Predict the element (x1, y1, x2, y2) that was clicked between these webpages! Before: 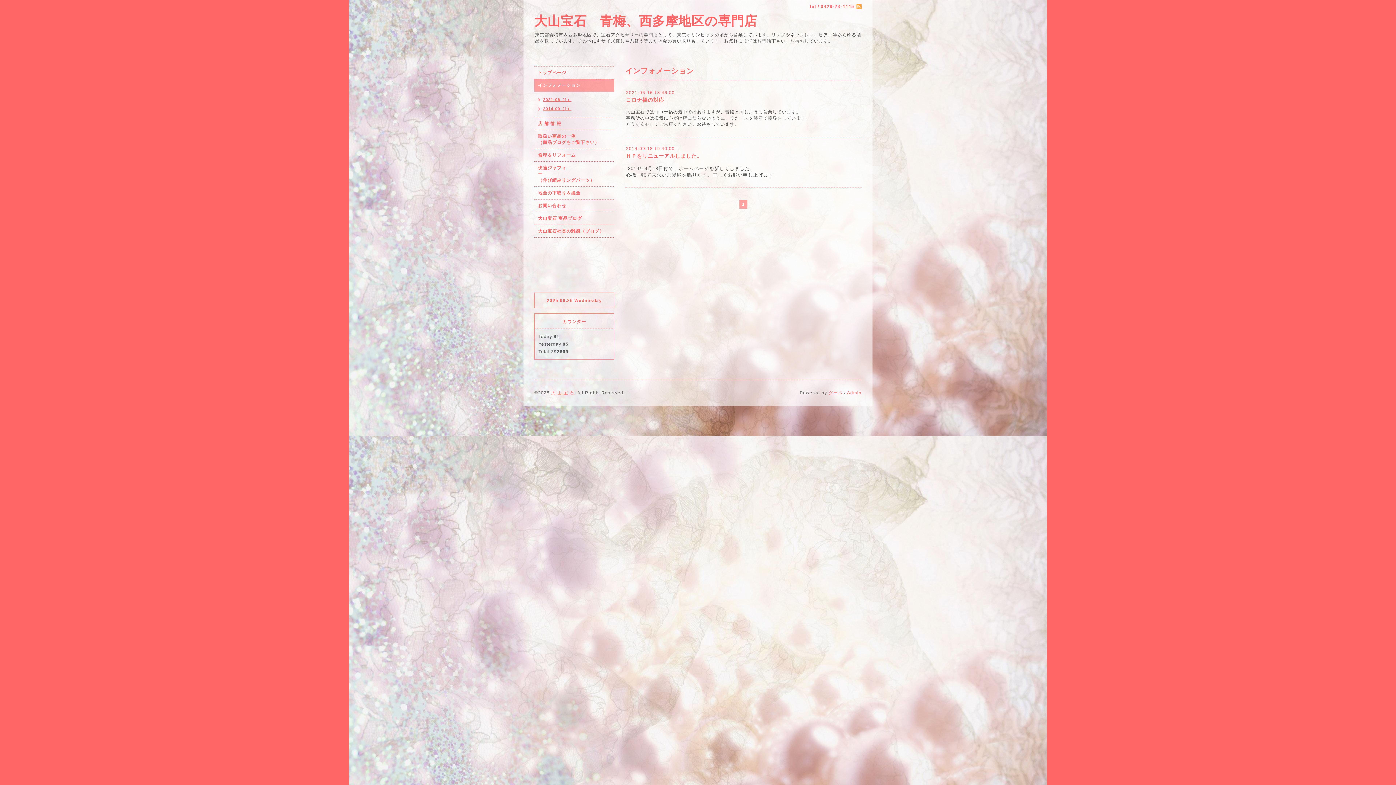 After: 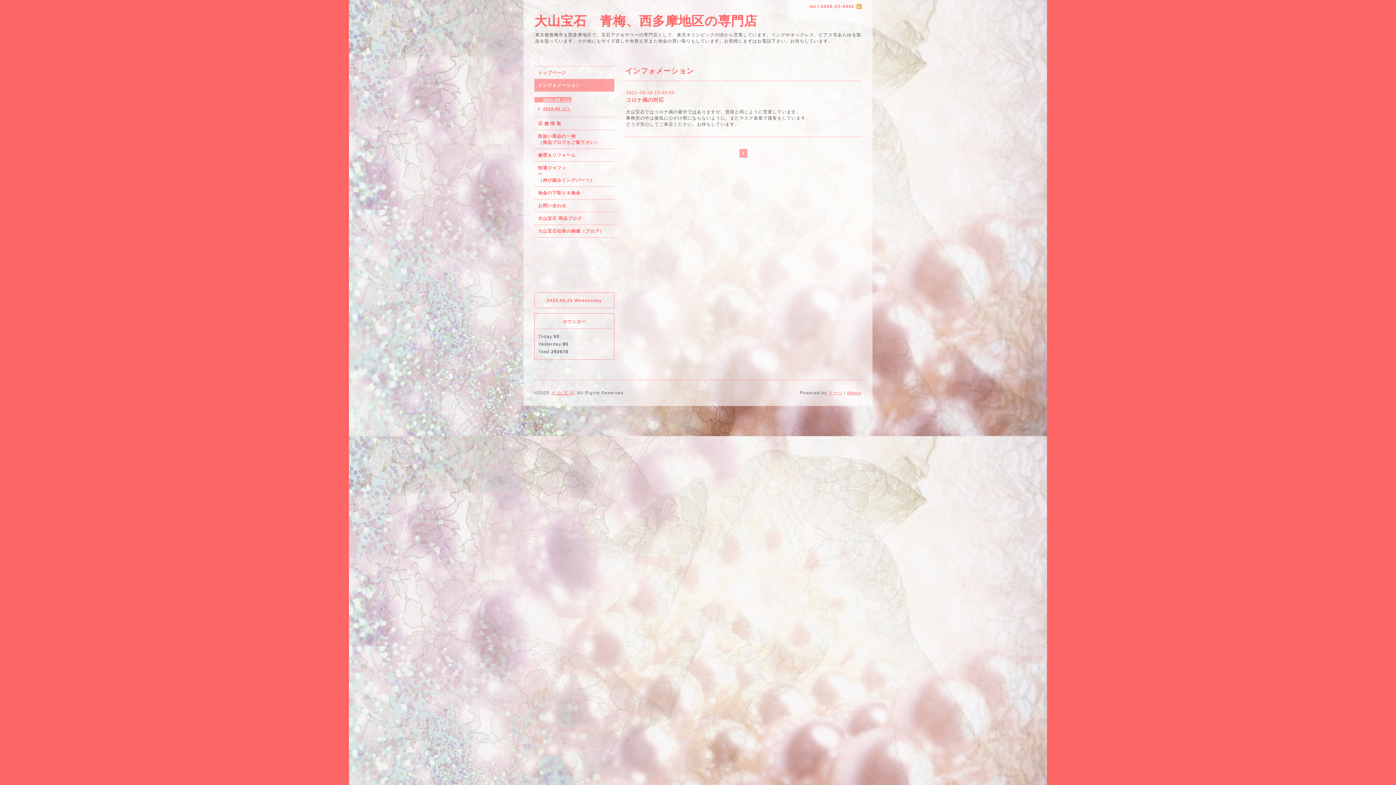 Action: bbox: (534, 97, 571, 102) label: 2021-06（1）